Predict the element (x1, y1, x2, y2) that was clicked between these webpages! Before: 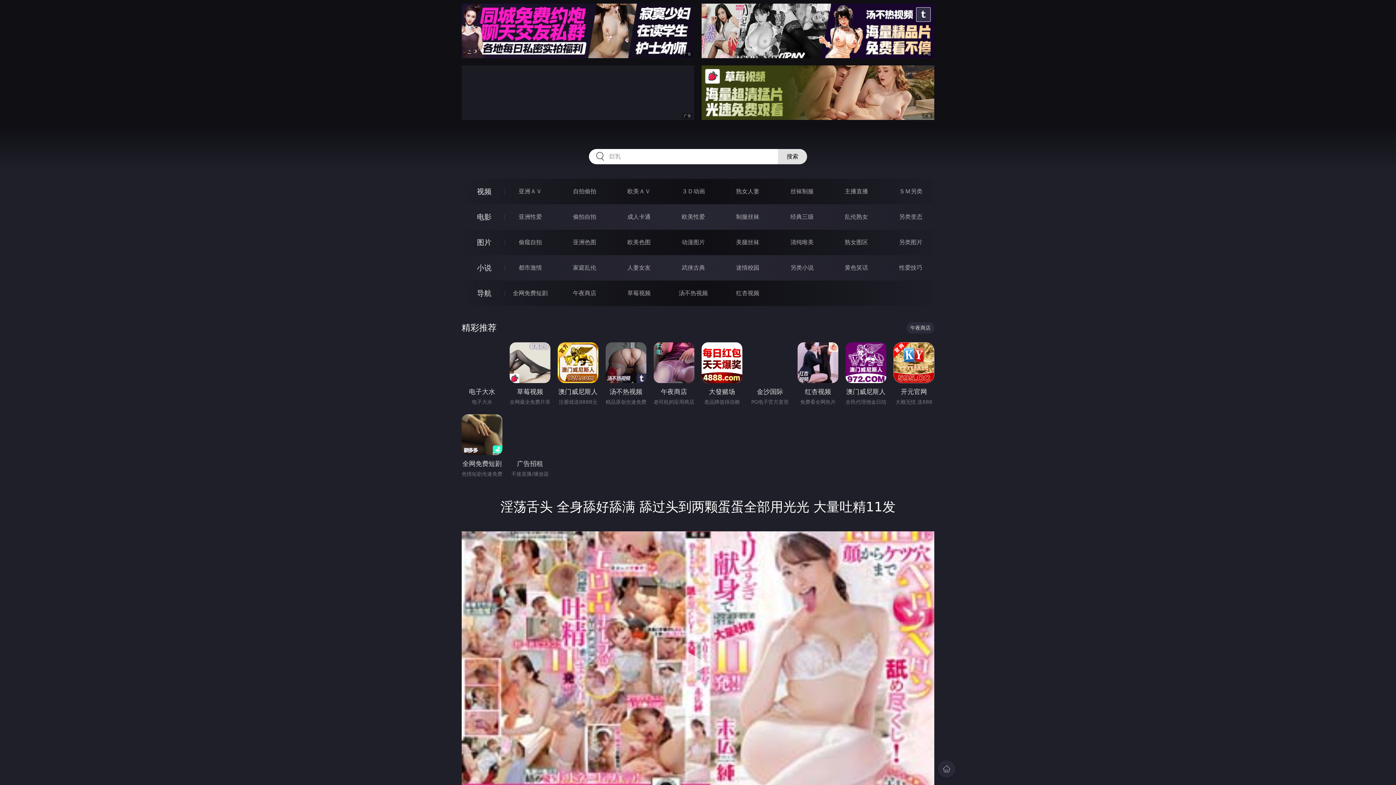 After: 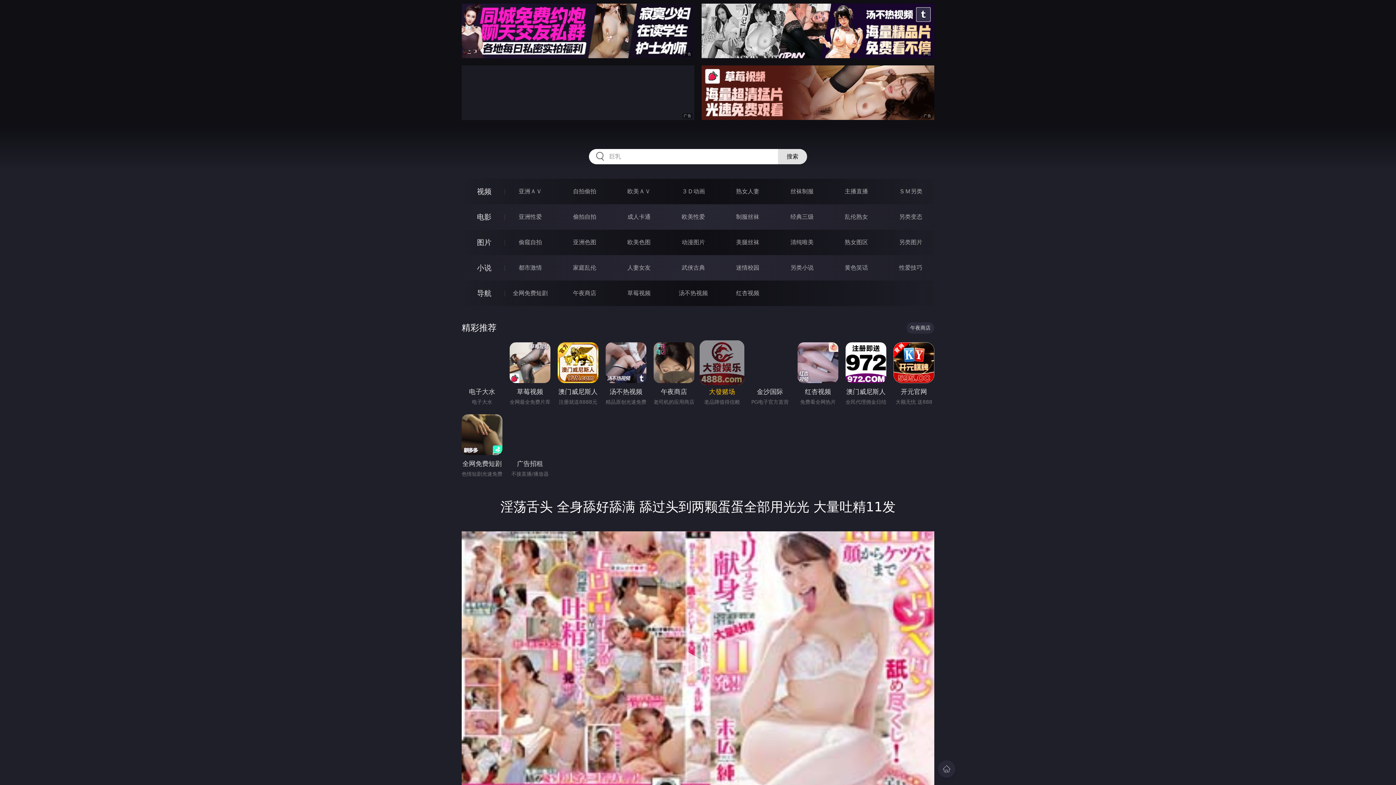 Action: bbox: (701, 342, 742, 397) label: 大發赌场